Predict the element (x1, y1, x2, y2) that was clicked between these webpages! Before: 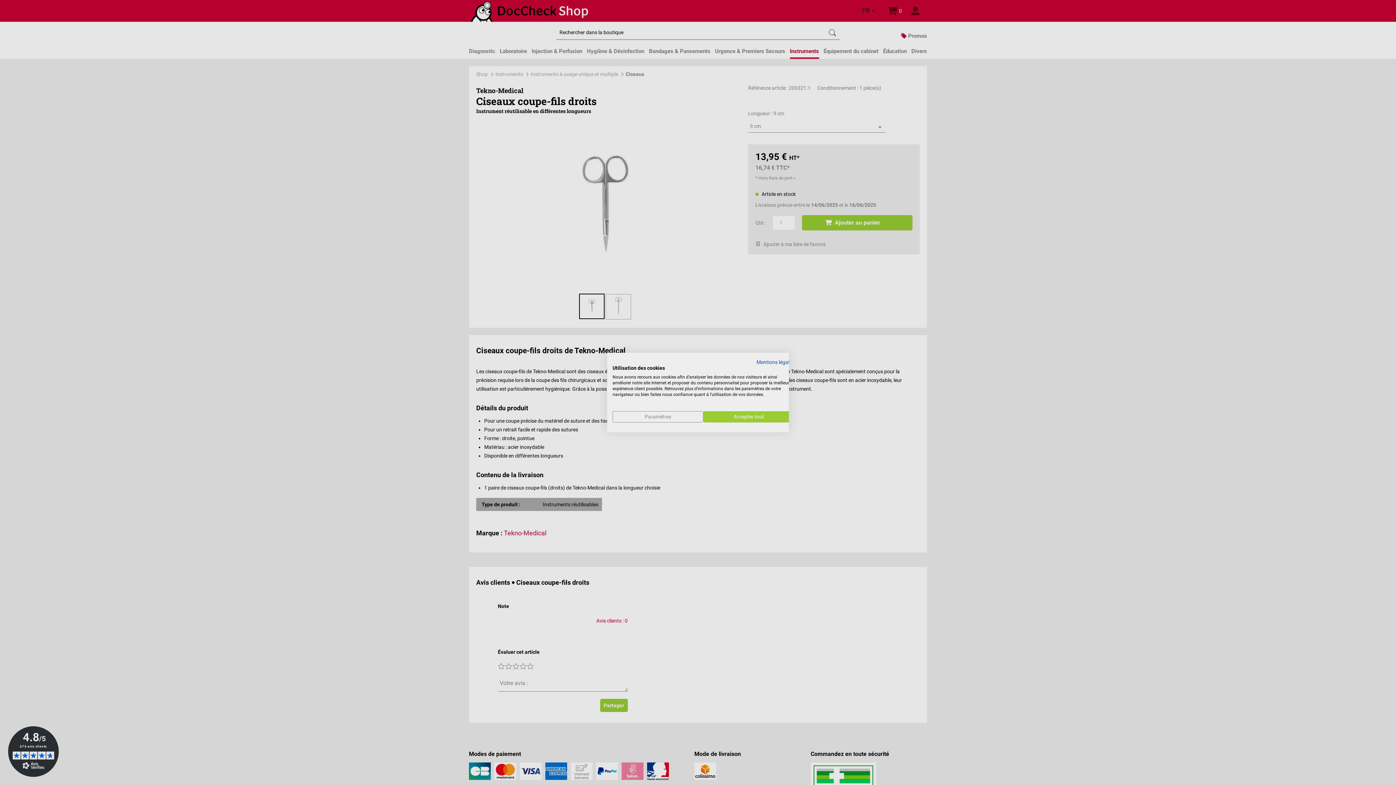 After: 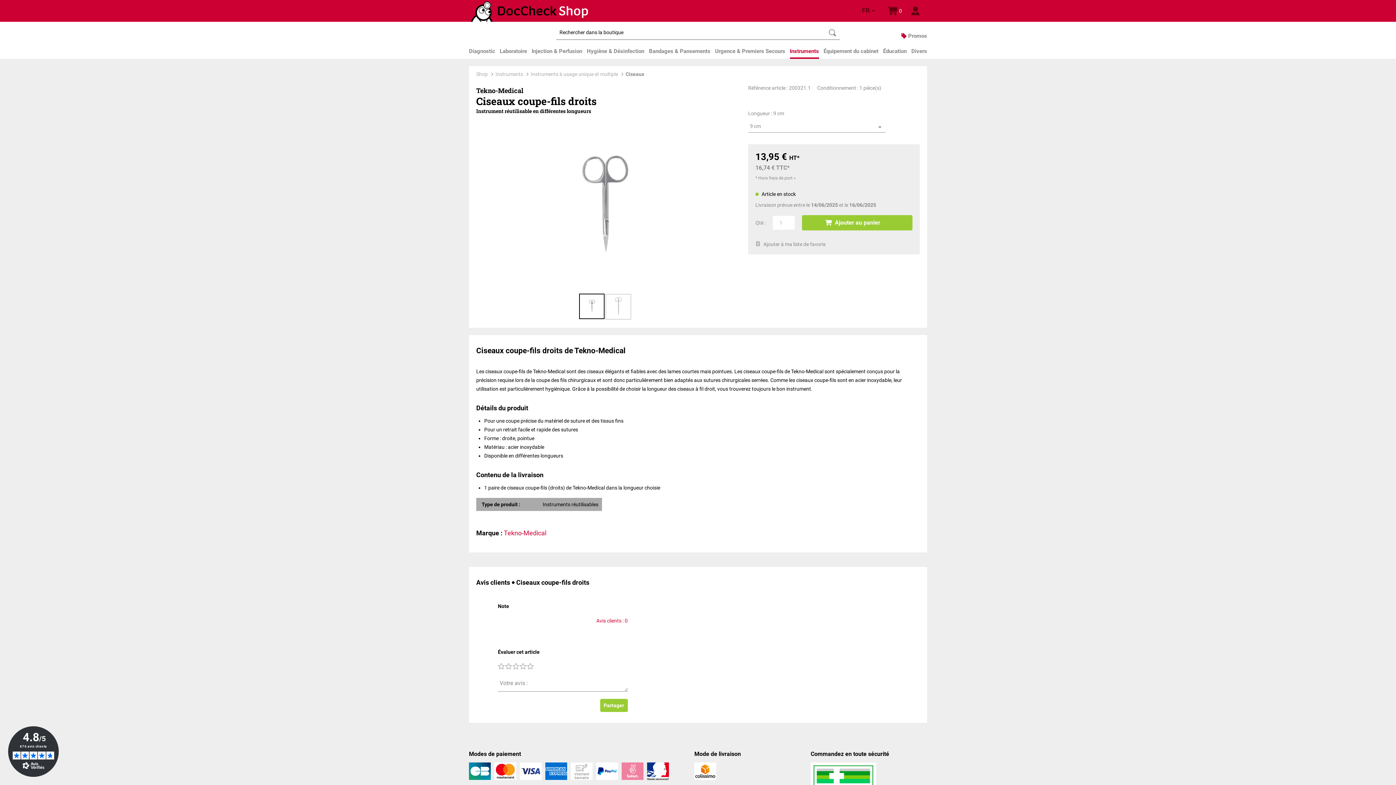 Action: bbox: (703, 411, 794, 422) label: Accepter tous les cookies